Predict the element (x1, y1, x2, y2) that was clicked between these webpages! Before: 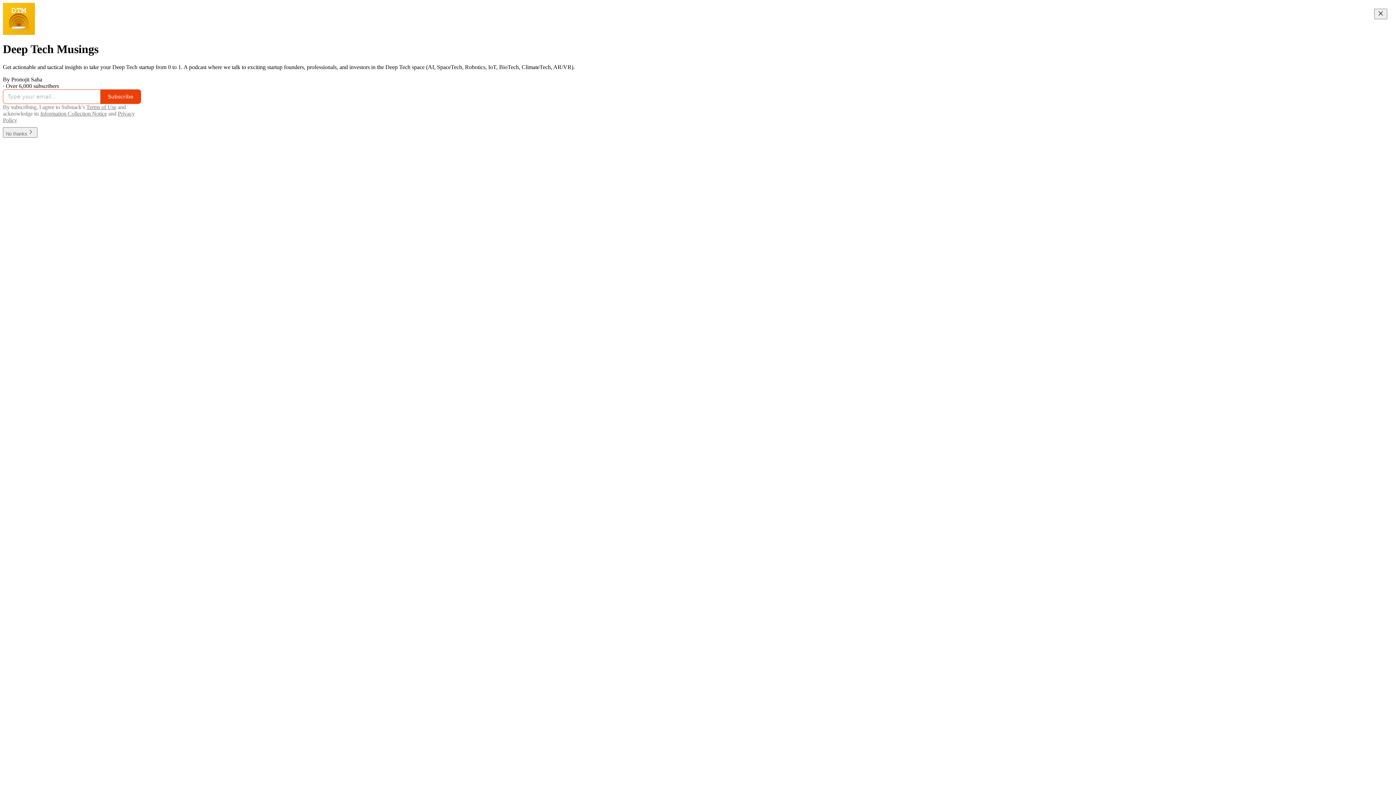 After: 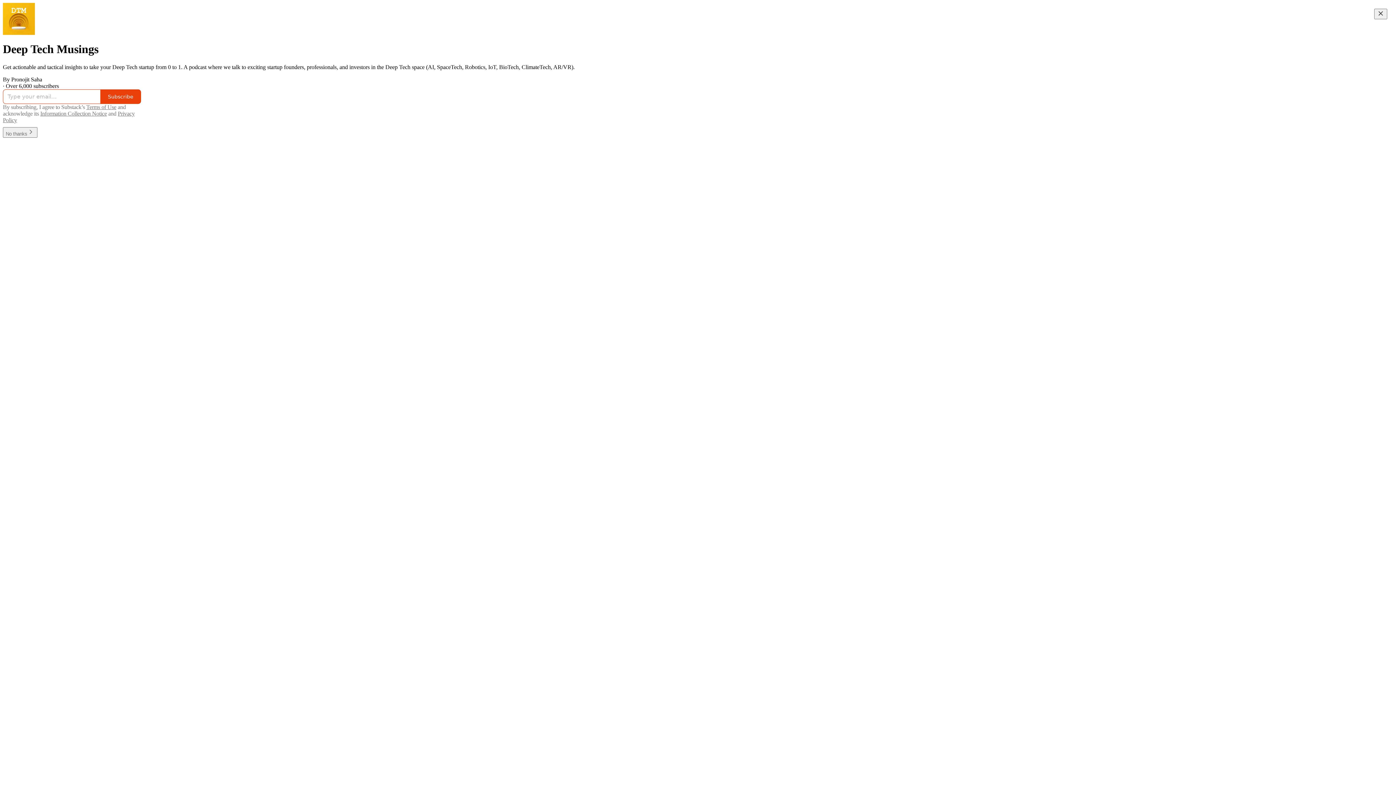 Action: bbox: (40, 110, 106, 116) label: Information Collection Notice